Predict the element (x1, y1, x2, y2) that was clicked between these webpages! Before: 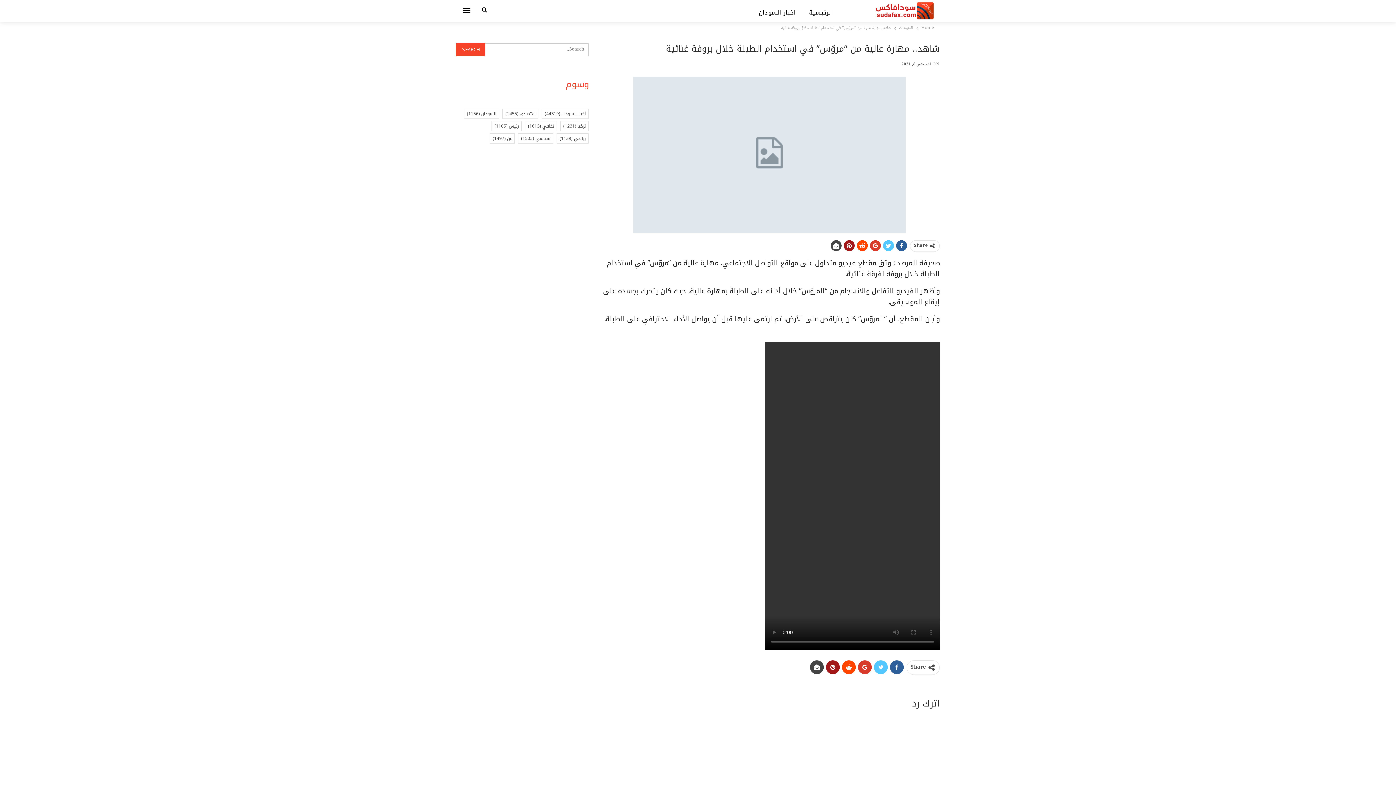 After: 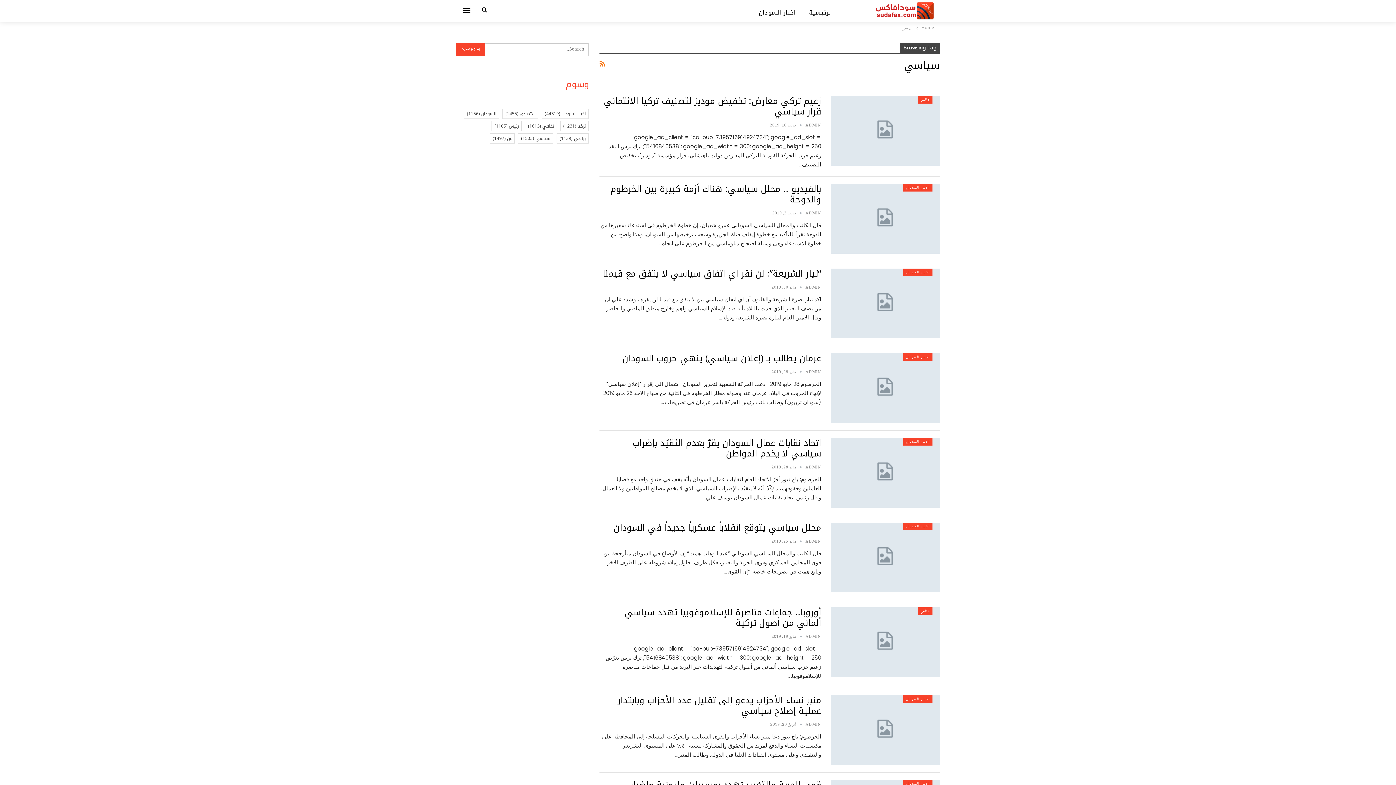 Action: bbox: (518, 133, 553, 143) label: سياسي (1٬505 عناصر)